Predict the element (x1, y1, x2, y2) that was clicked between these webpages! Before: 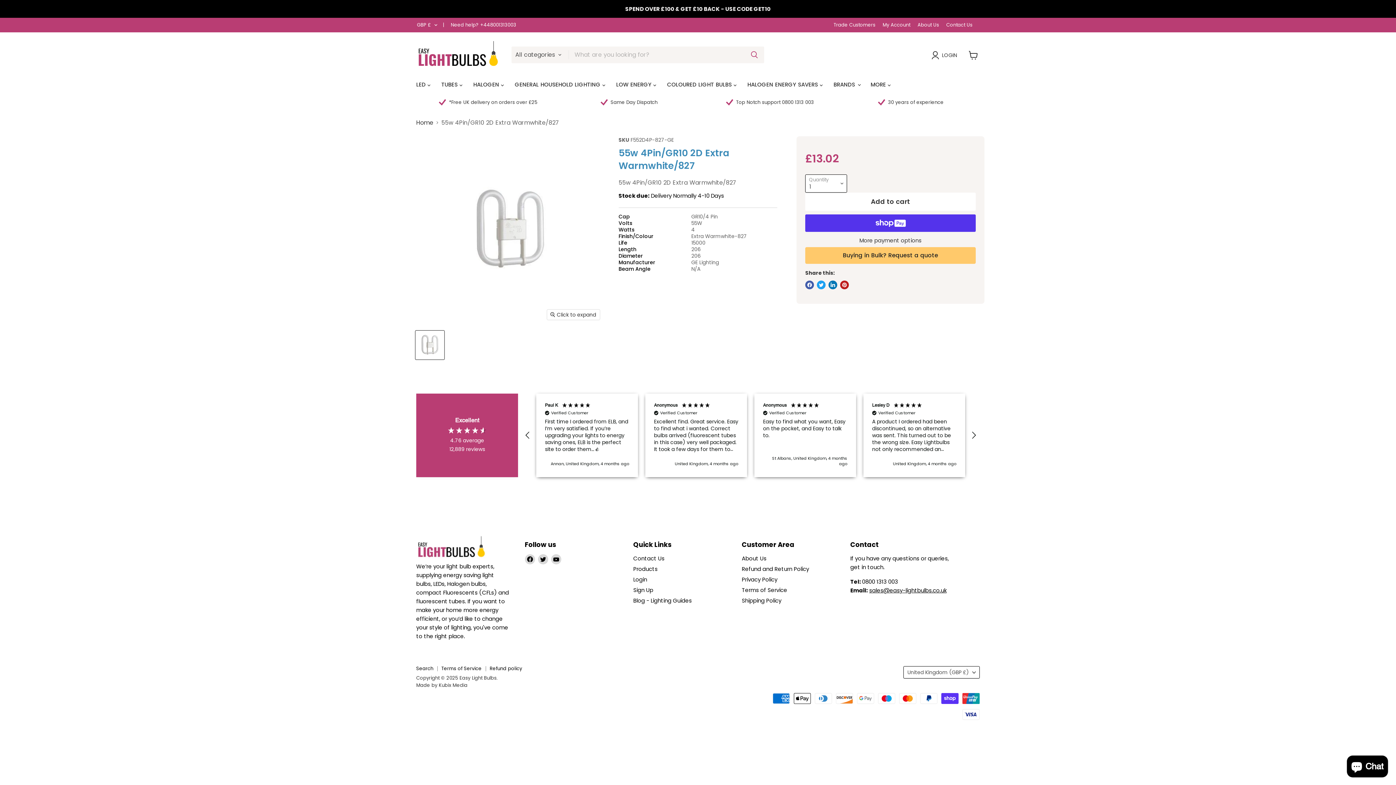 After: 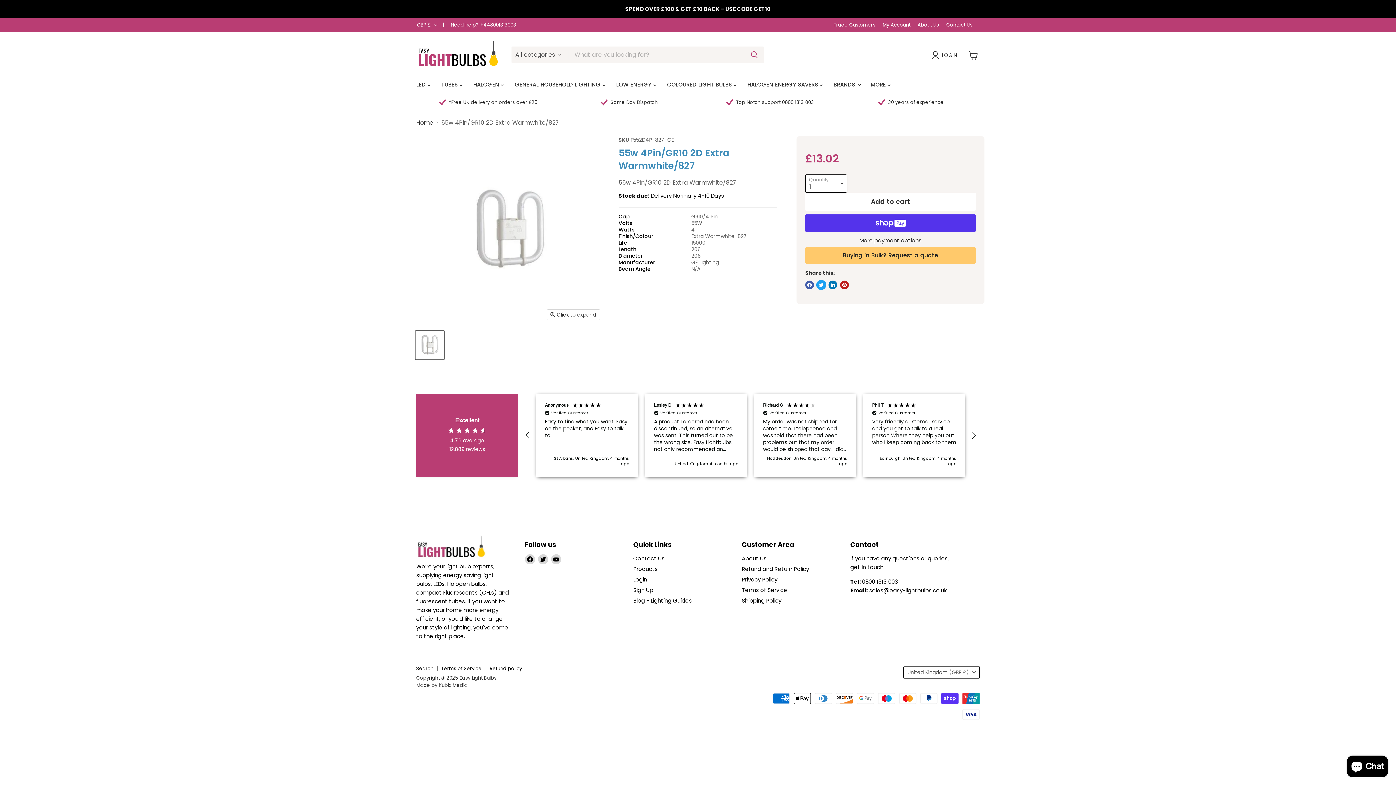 Action: label: Tweet on Twitter bbox: (817, 280, 825, 289)